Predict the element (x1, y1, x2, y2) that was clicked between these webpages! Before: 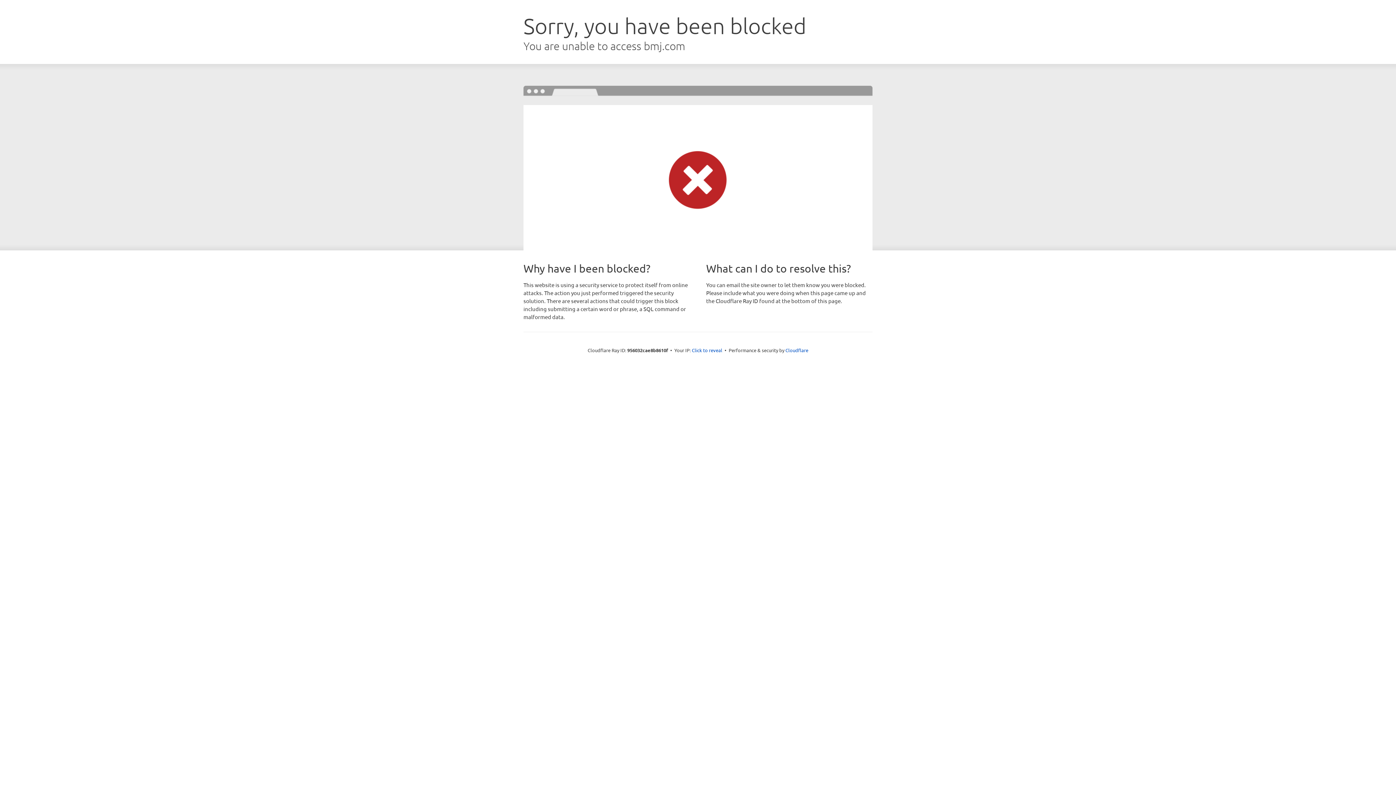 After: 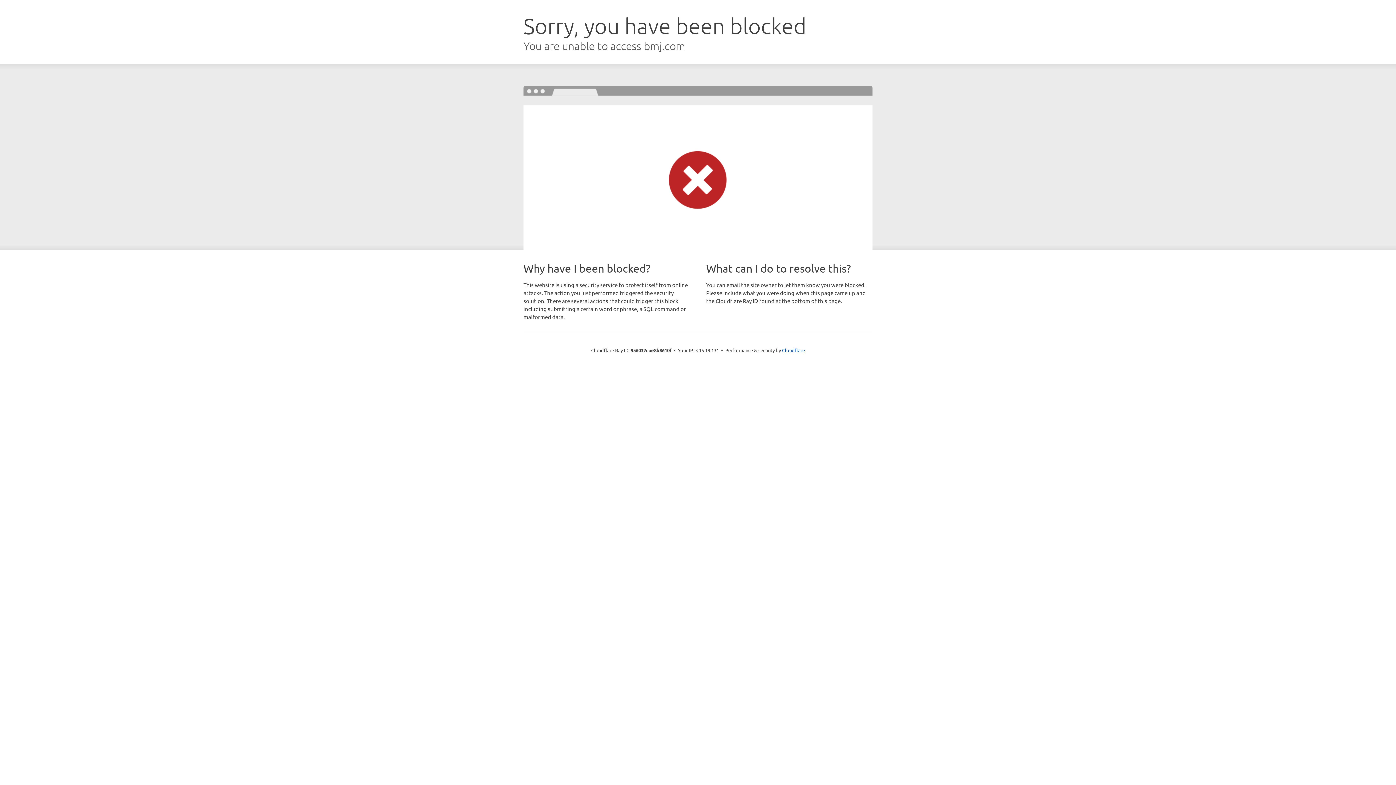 Action: label: Click to reveal bbox: (692, 346, 722, 353)